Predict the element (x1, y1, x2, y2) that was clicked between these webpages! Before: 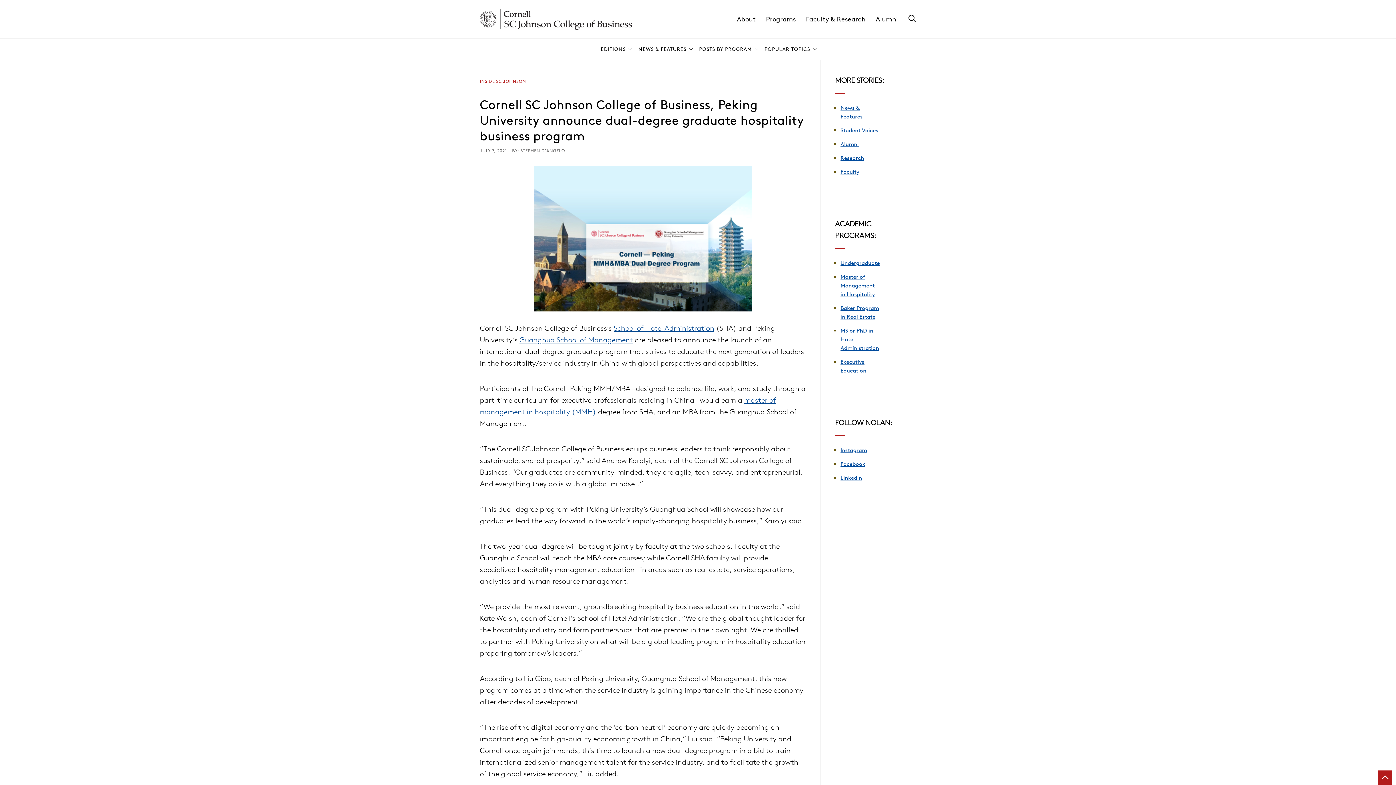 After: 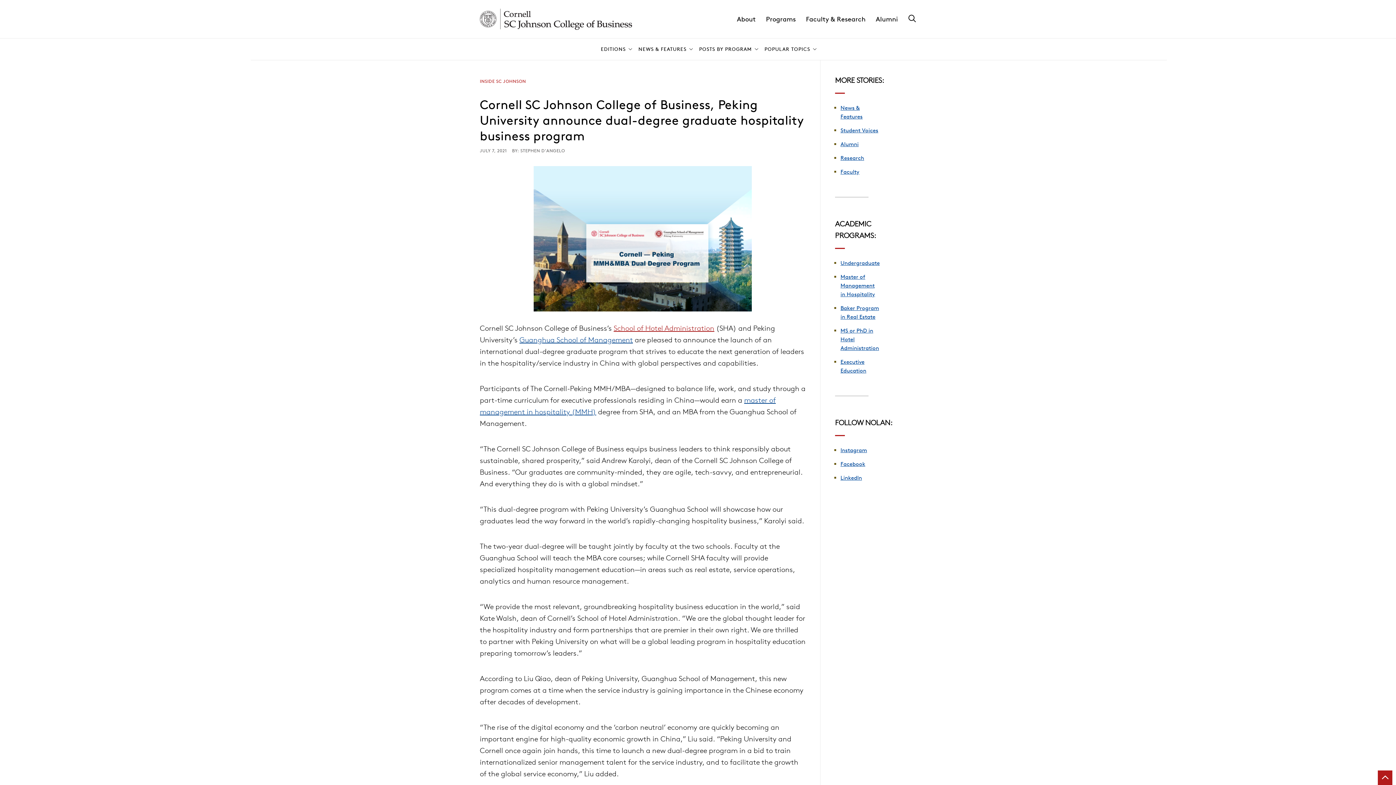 Action: label: School of Hotel Administration bbox: (613, 323, 714, 332)